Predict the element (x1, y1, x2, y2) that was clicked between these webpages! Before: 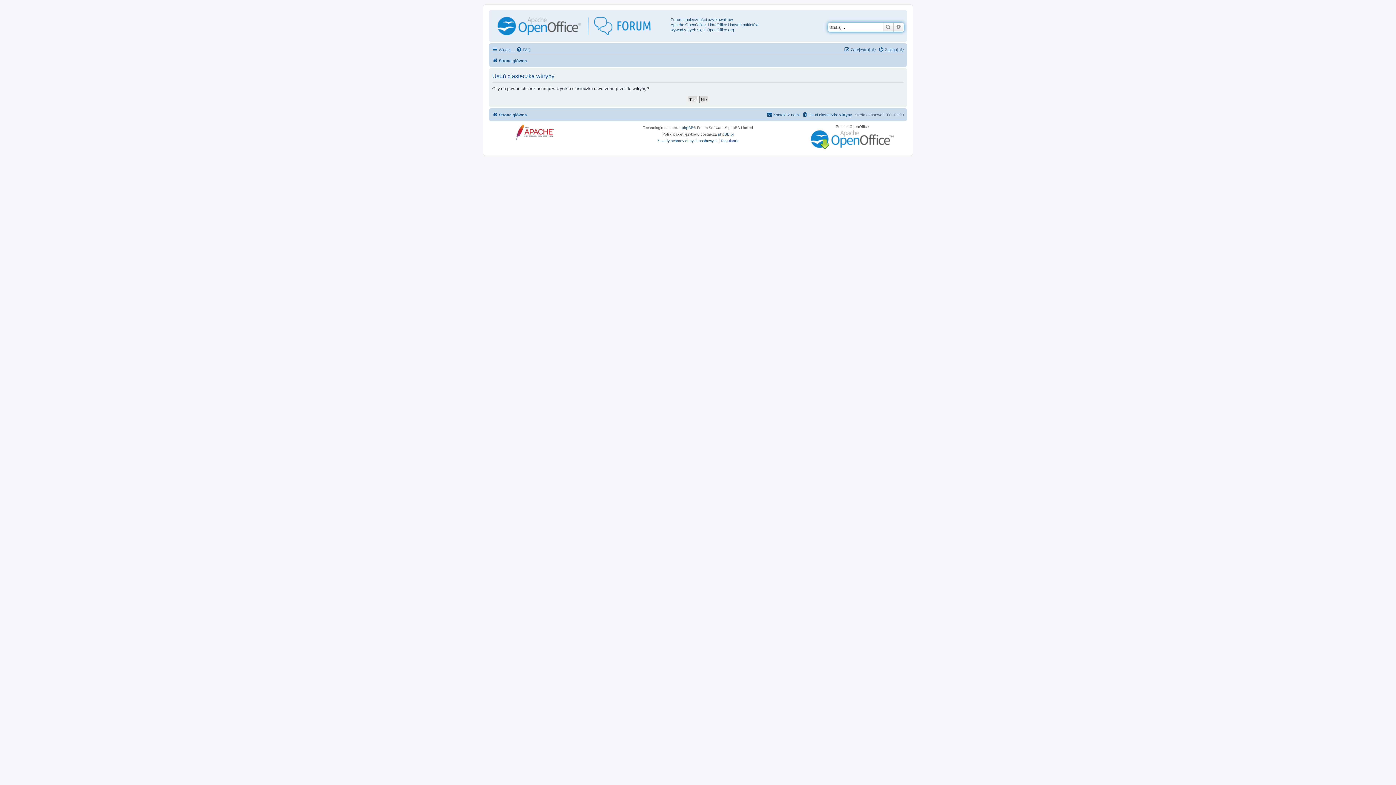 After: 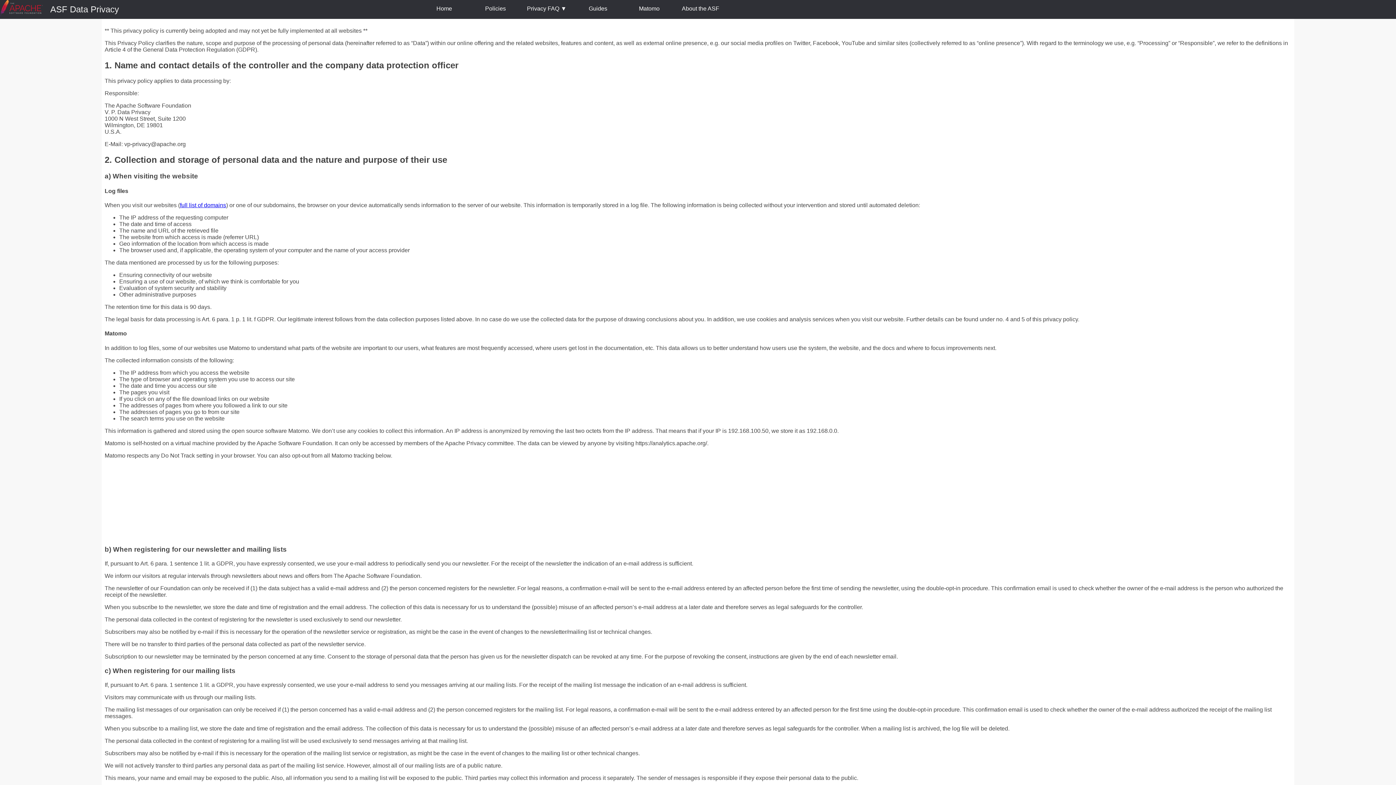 Action: bbox: (657, 137, 717, 144) label: Zasady ochrony danych osobowych